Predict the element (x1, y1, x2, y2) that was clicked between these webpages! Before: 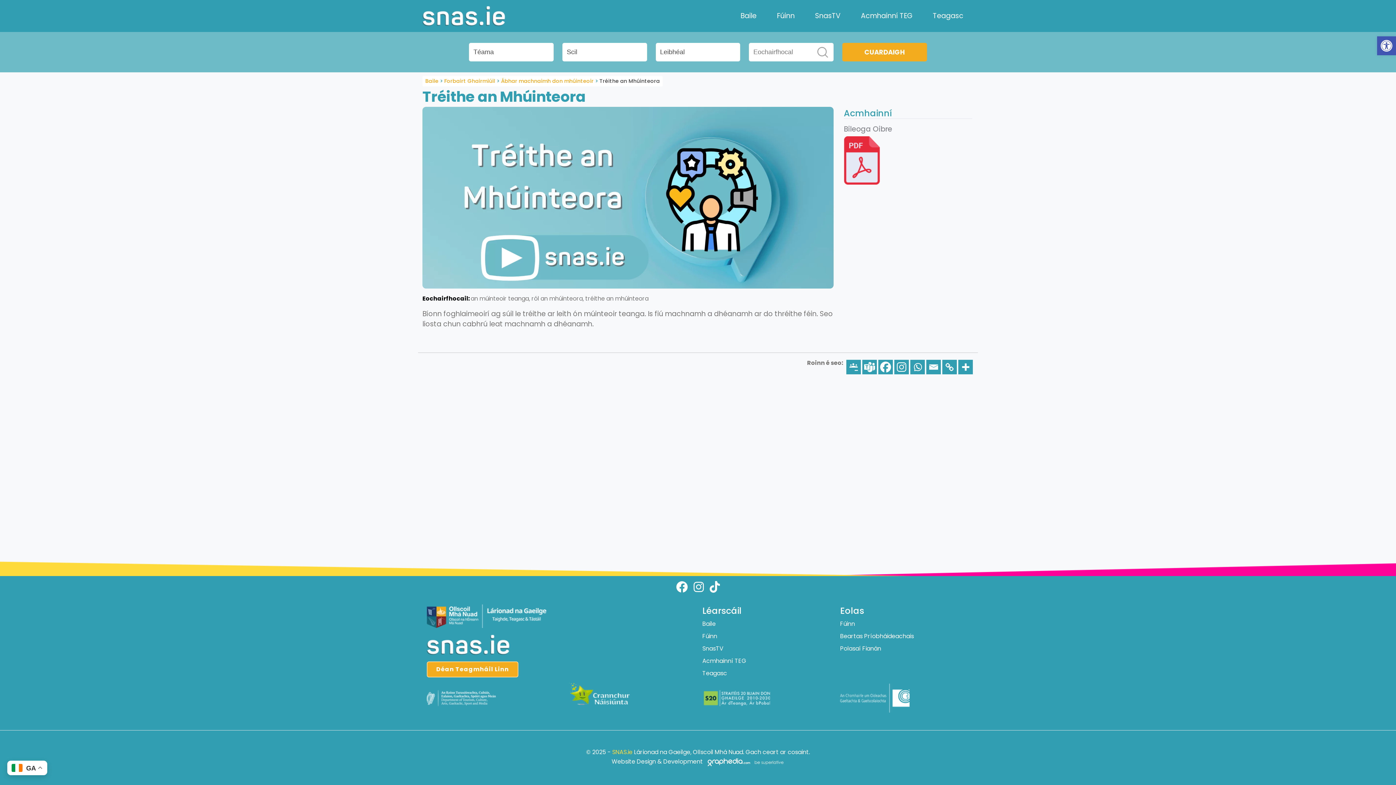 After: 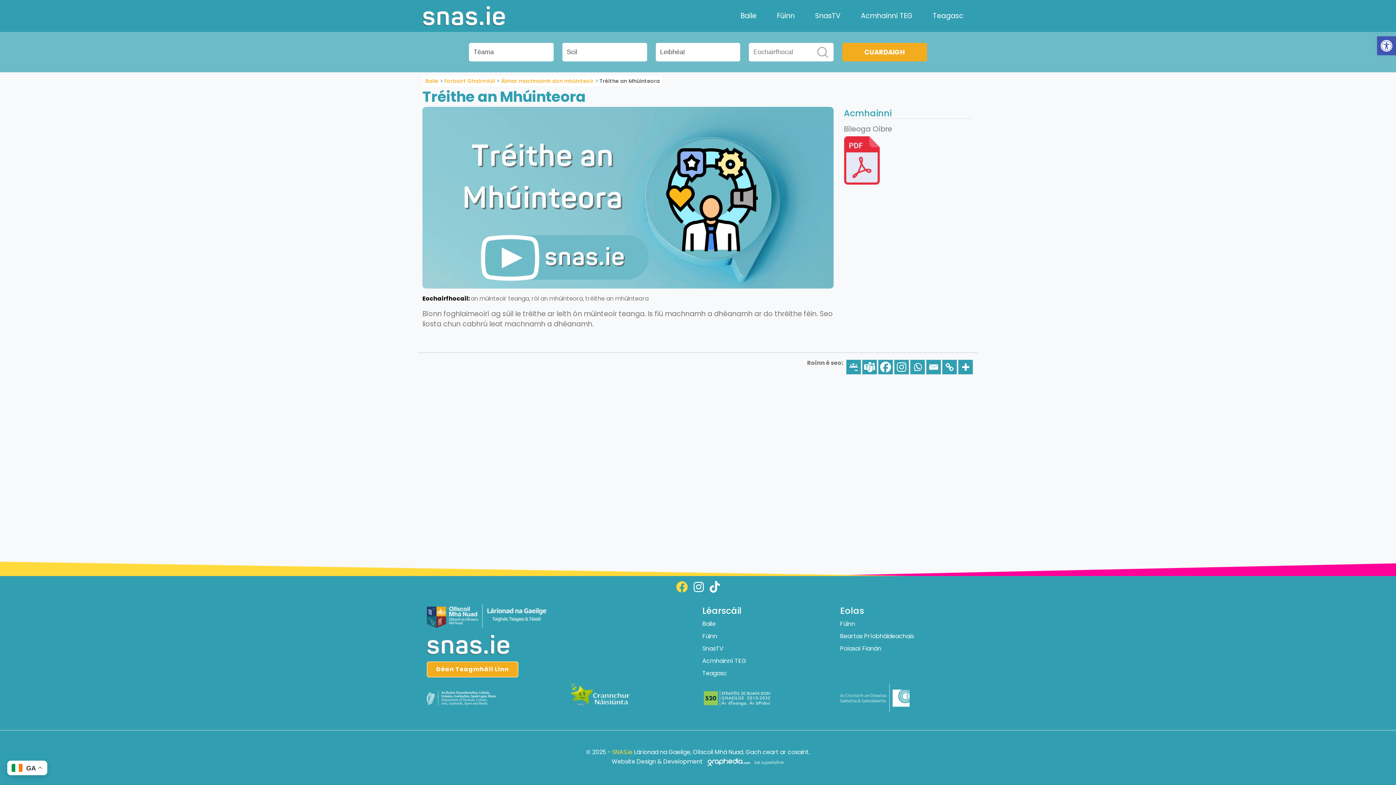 Action: bbox: (673, 578, 690, 596) label: Follow us on facebook